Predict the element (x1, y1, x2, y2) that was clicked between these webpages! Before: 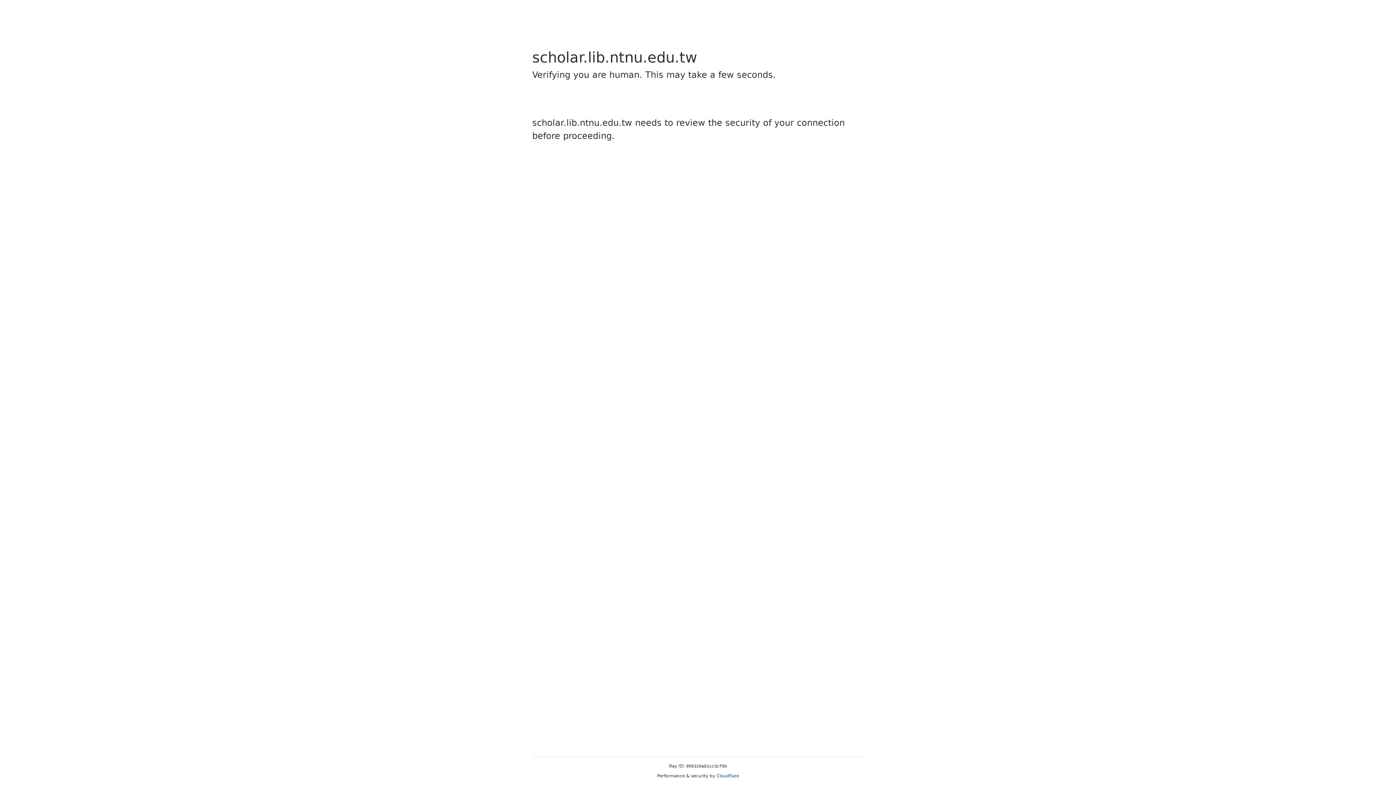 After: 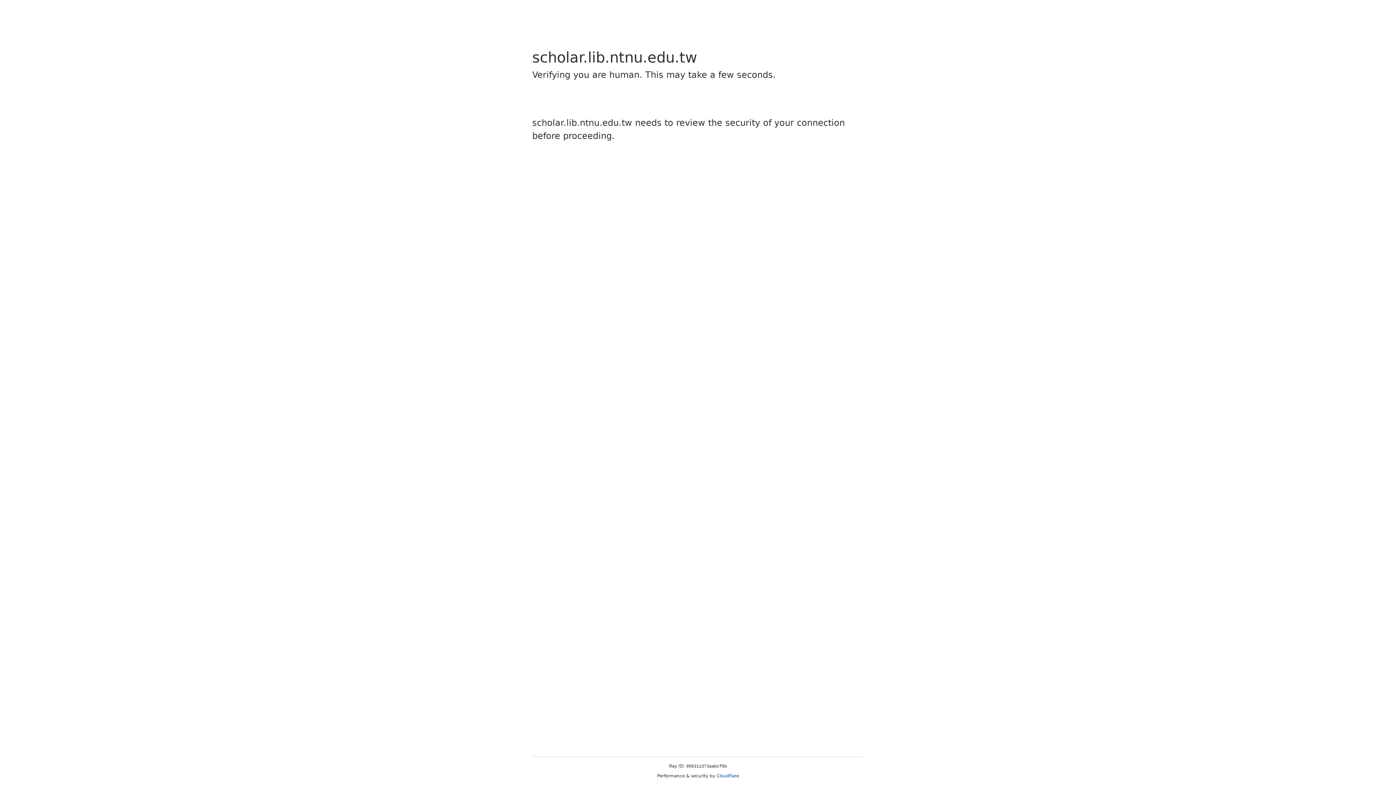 Action: bbox: (716, 773, 739, 778) label: Cloudflare